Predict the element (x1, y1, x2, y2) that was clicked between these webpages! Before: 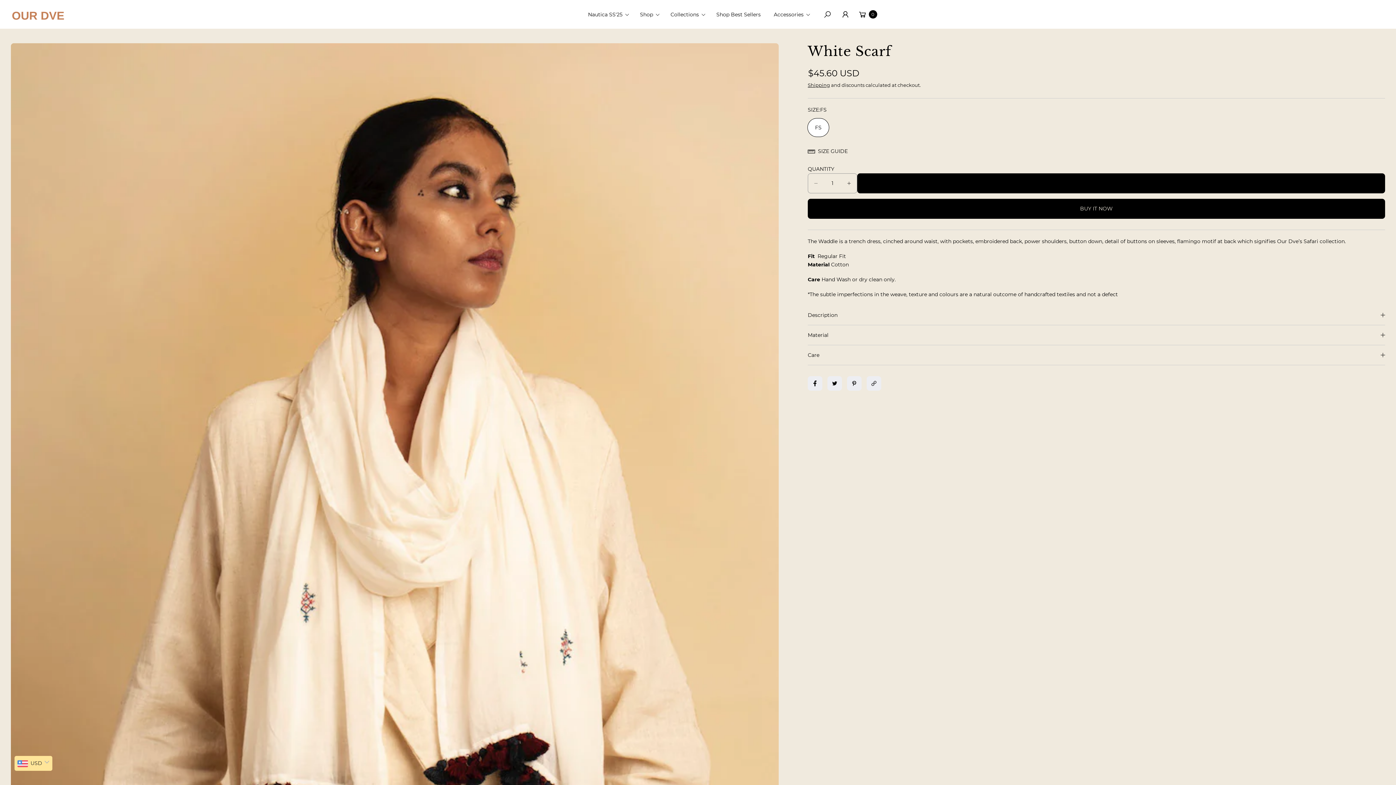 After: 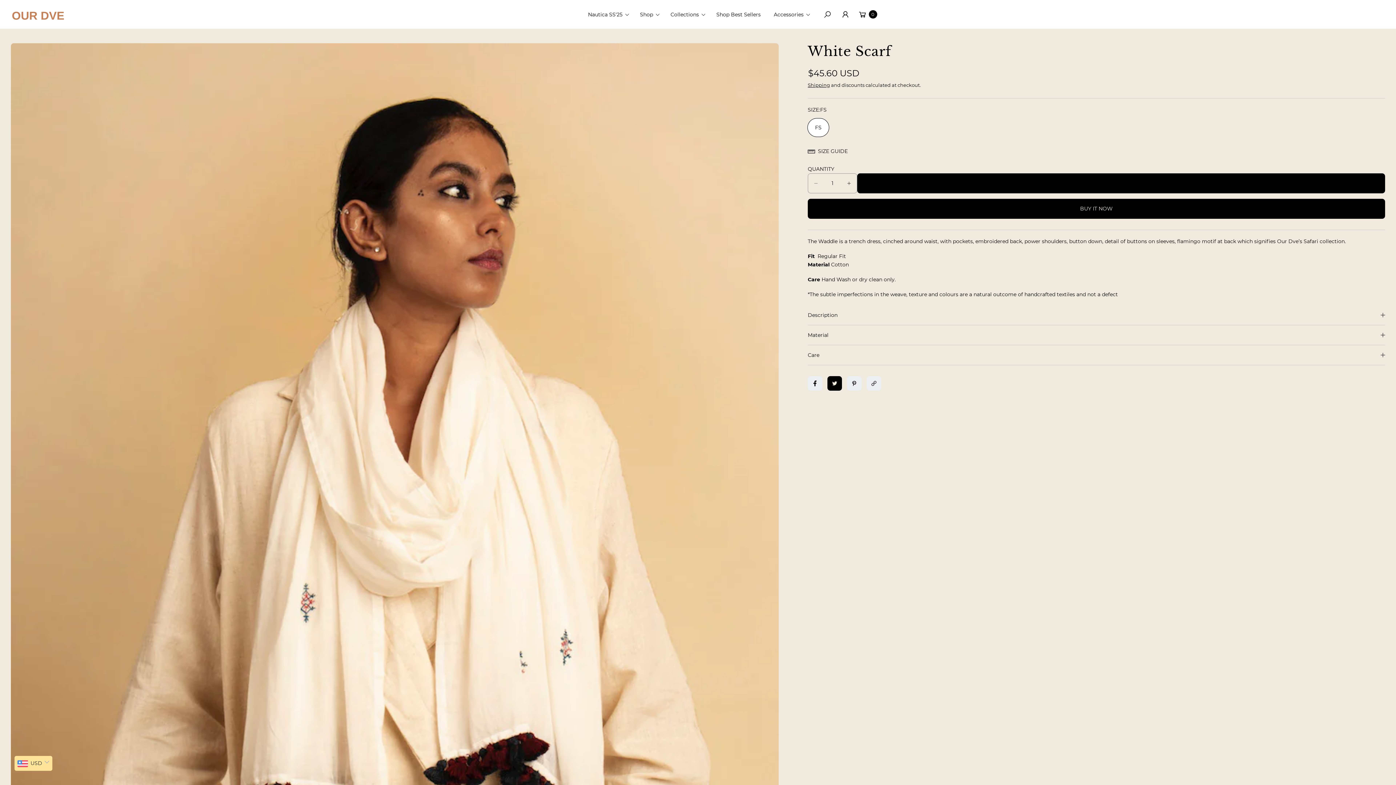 Action: label: Tweet on Twitter bbox: (827, 376, 842, 391)